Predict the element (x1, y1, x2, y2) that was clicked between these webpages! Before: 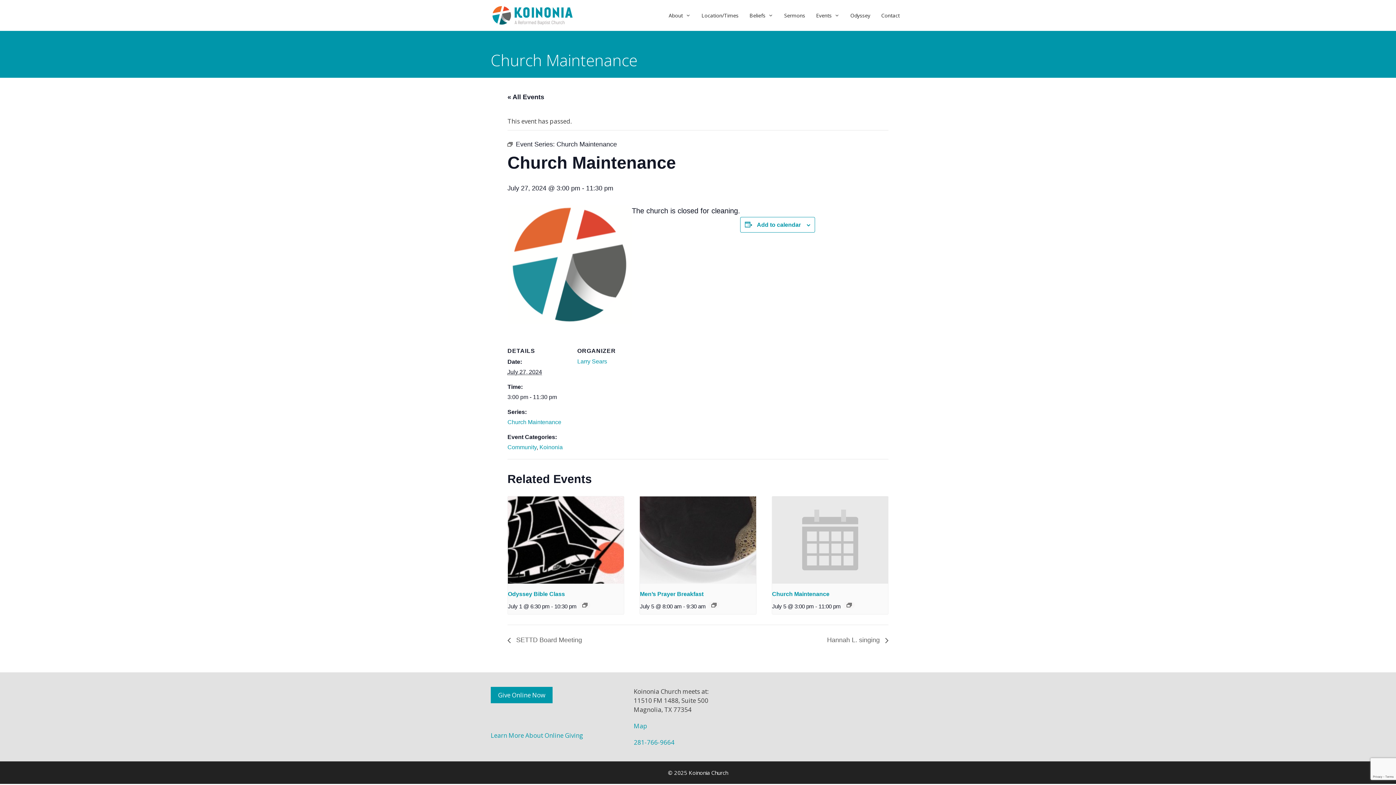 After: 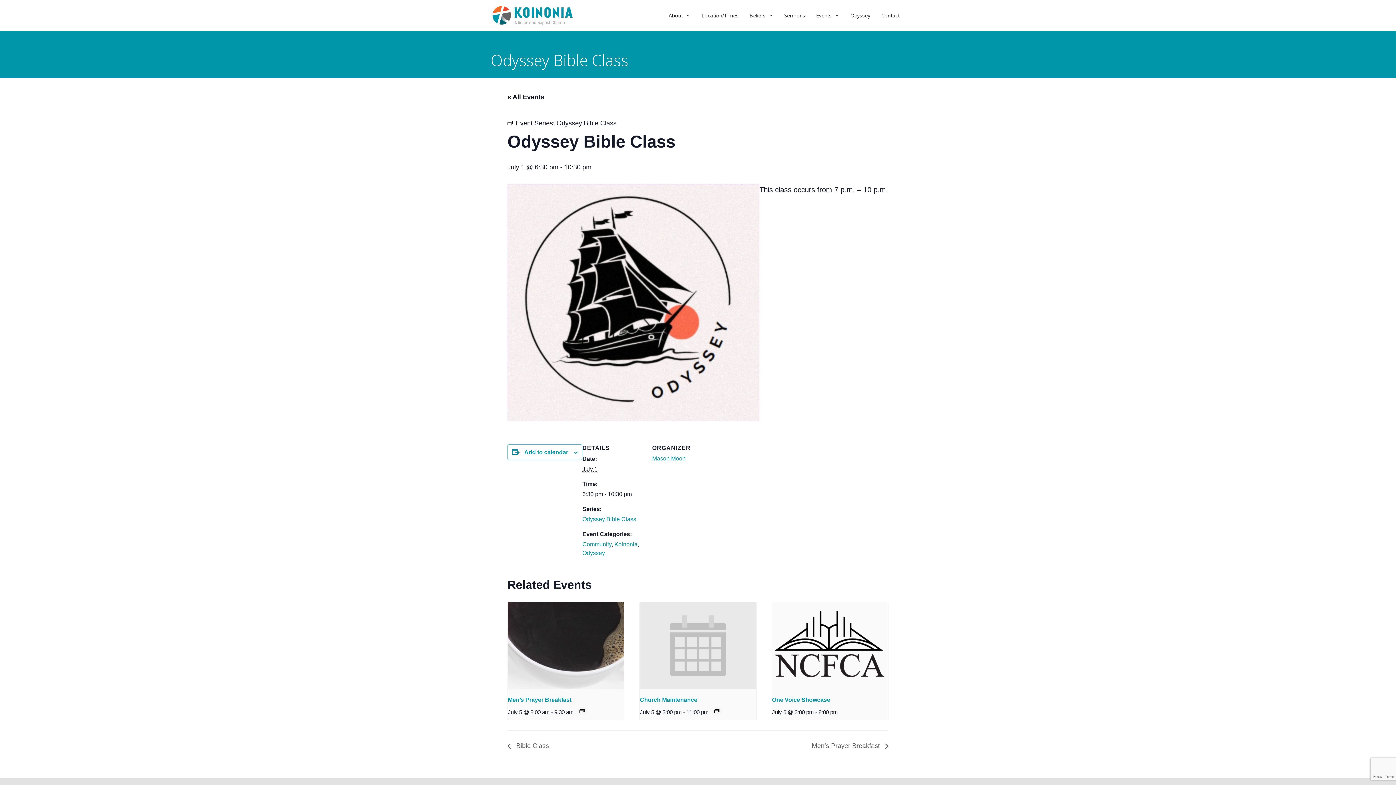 Action: bbox: (508, 591, 565, 597) label: Odyssey Bible Class